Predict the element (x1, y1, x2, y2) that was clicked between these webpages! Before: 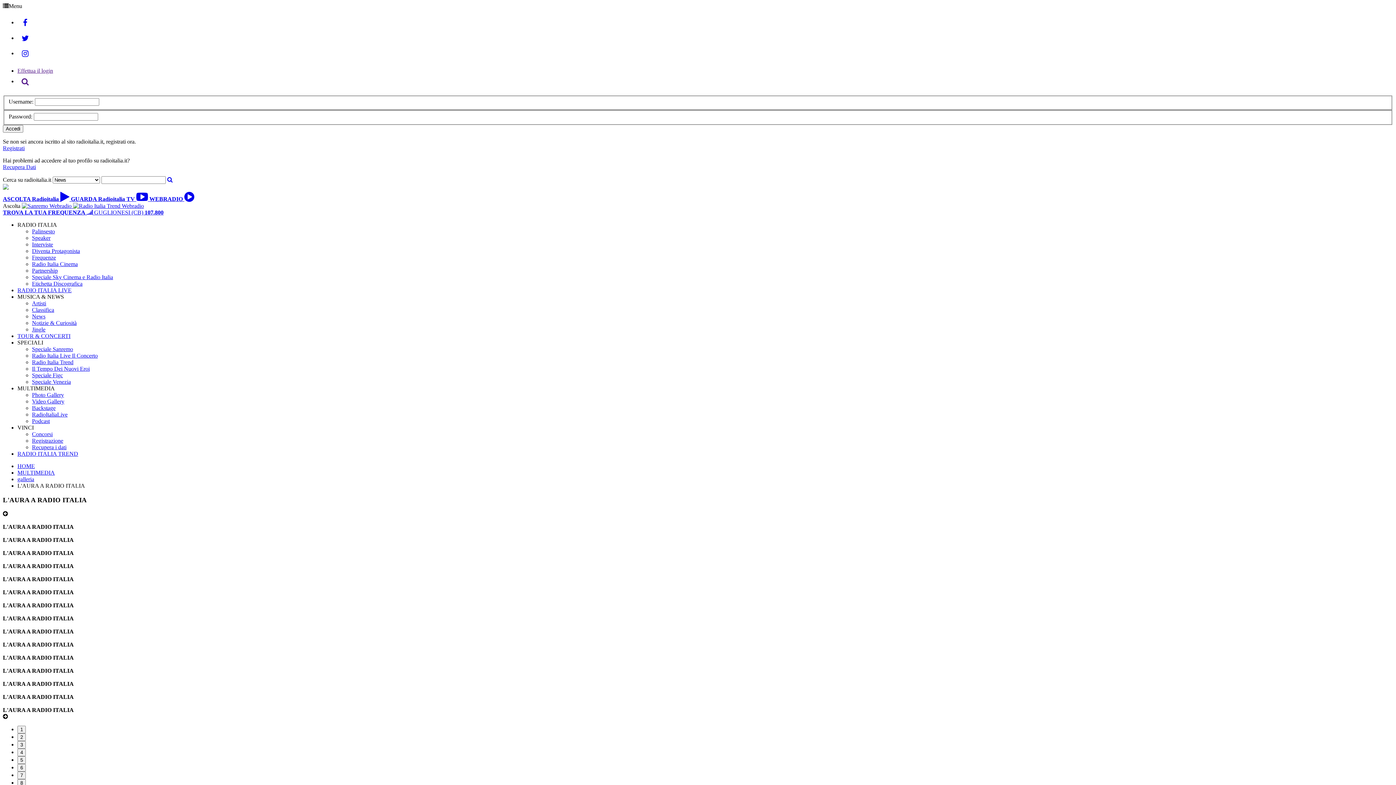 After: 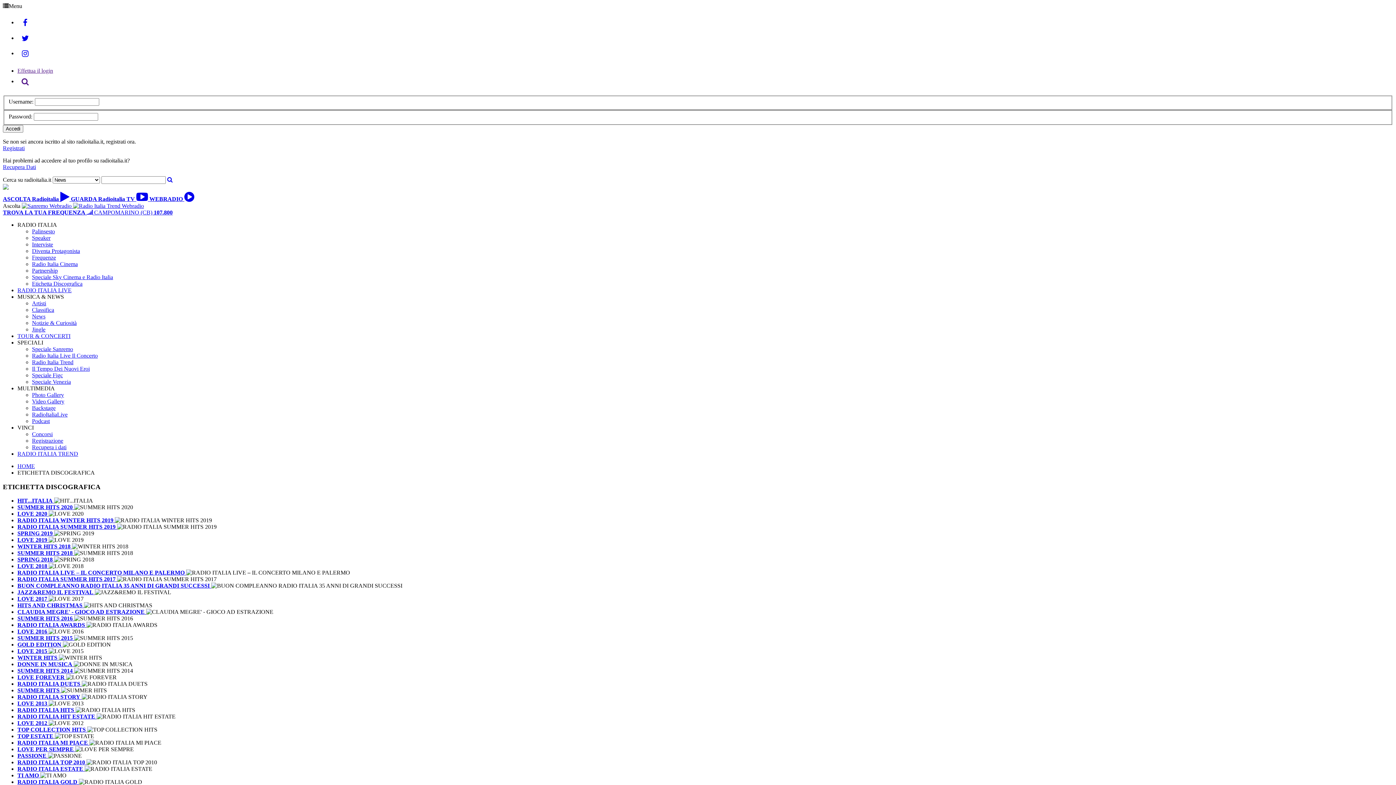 Action: bbox: (32, 280, 82, 286) label: Etichetta Discografica